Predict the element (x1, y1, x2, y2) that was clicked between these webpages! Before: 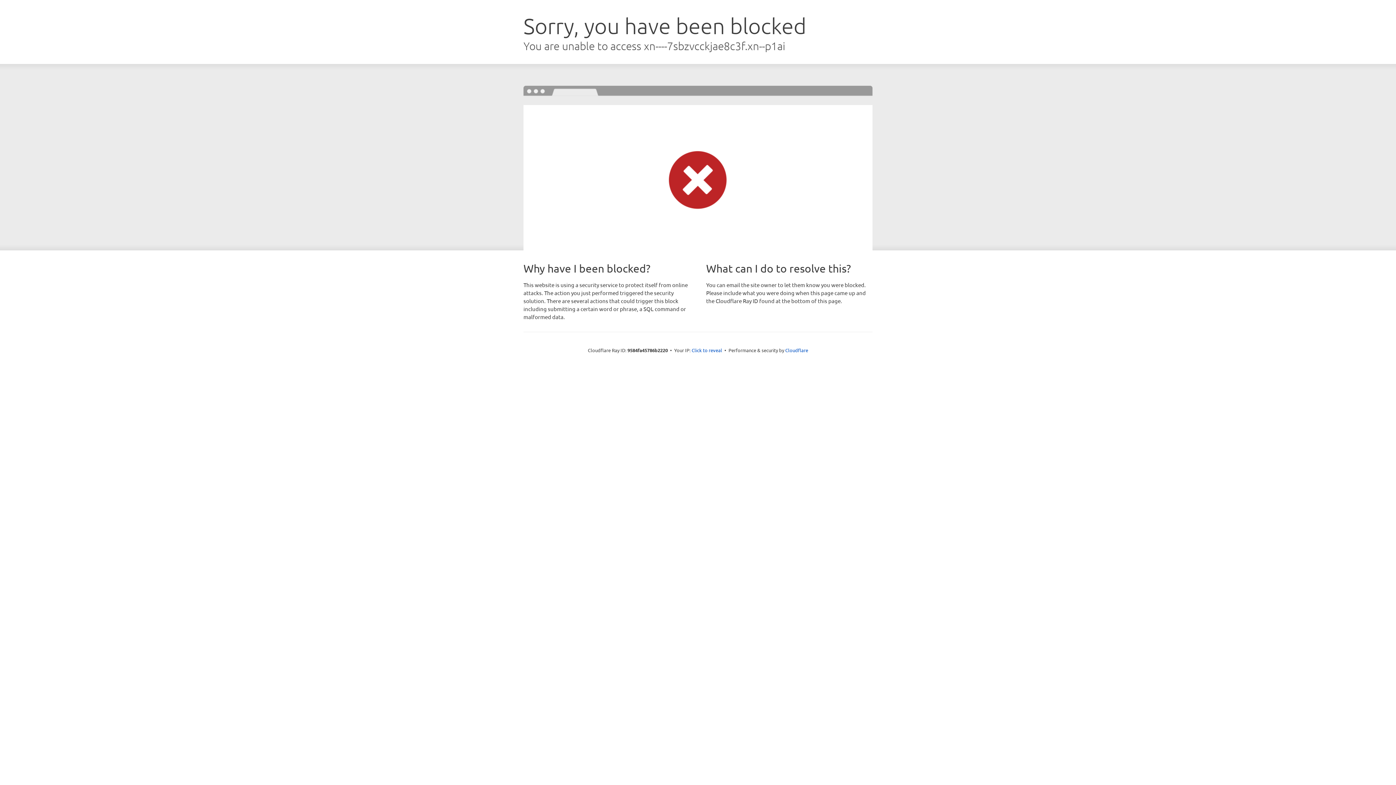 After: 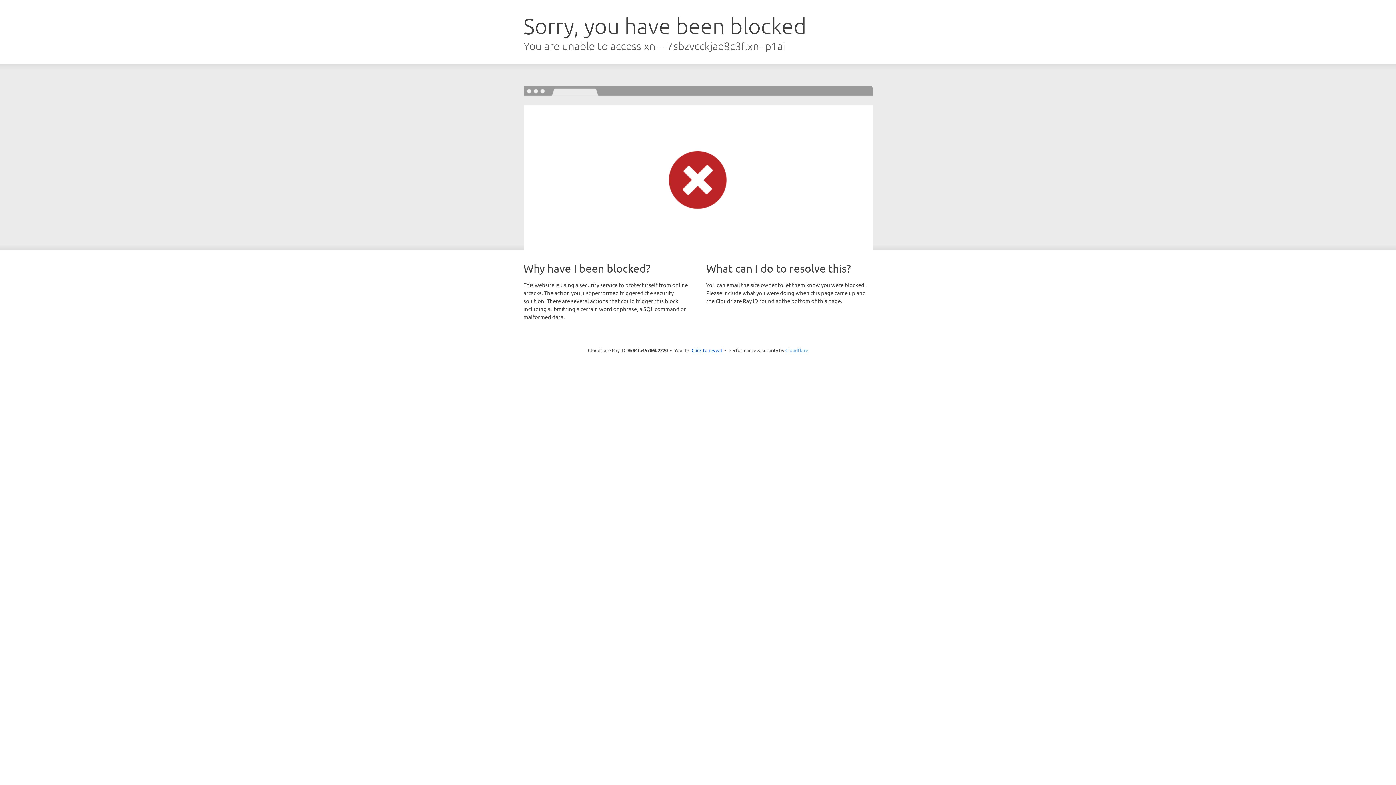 Action: bbox: (785, 347, 808, 353) label: Cloudflare